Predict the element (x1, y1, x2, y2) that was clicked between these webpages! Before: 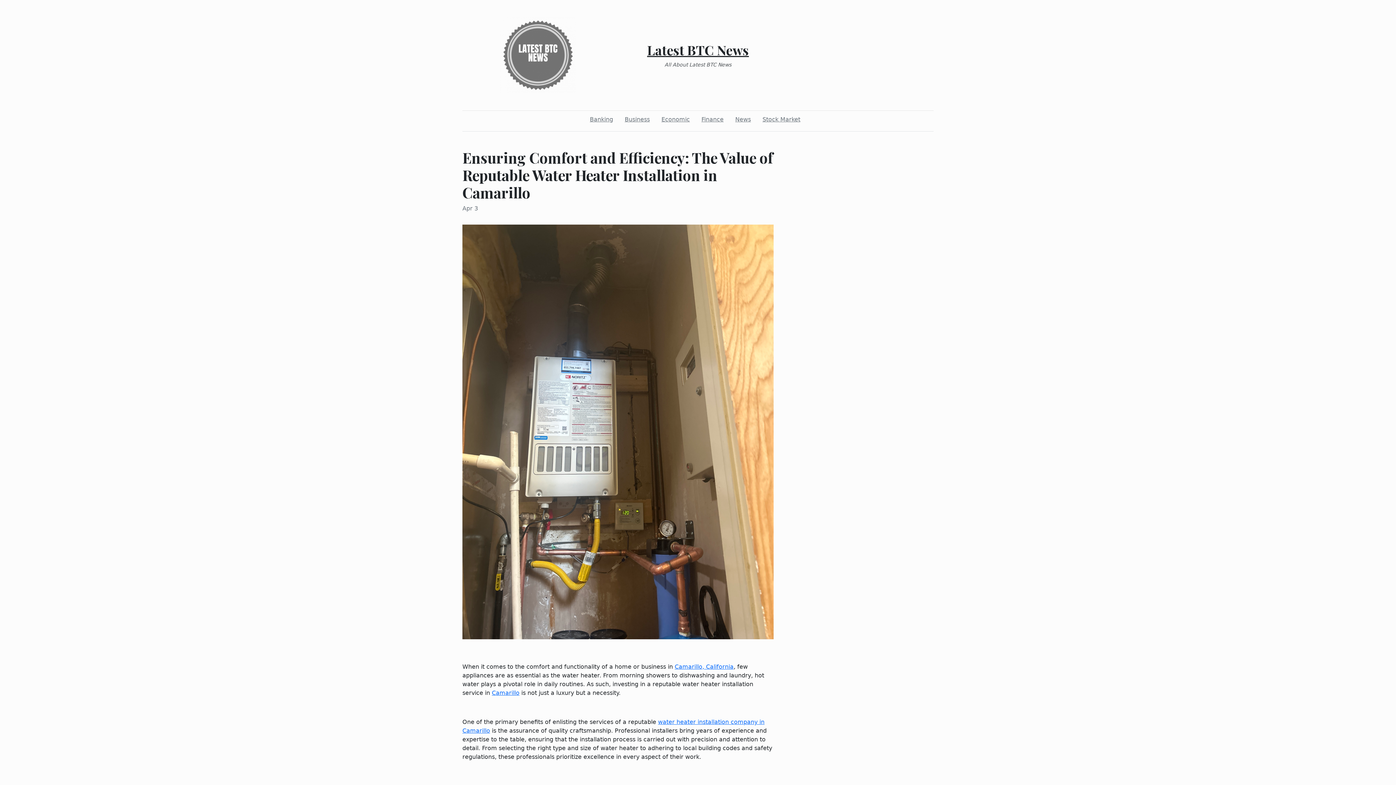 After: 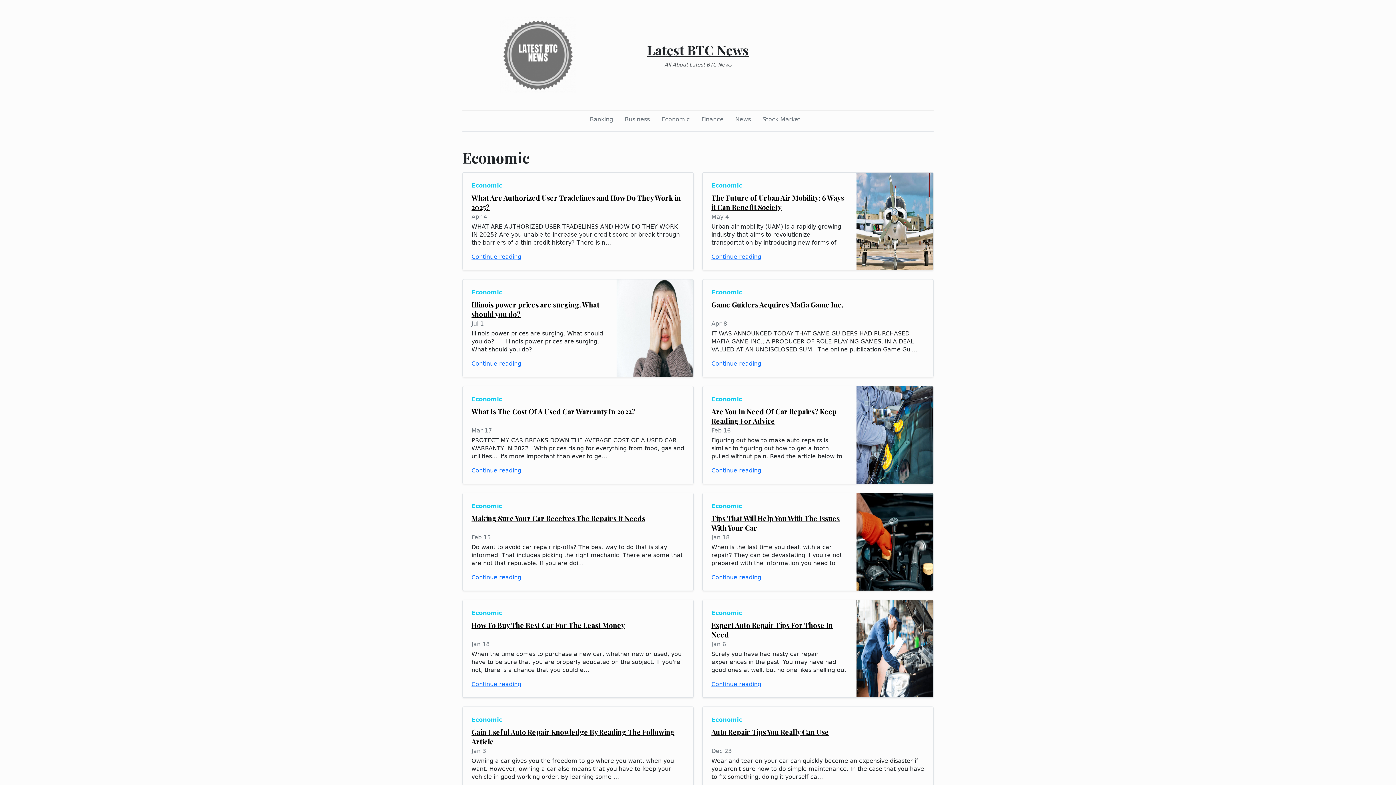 Action: label: Economic bbox: (658, 112, 692, 126)